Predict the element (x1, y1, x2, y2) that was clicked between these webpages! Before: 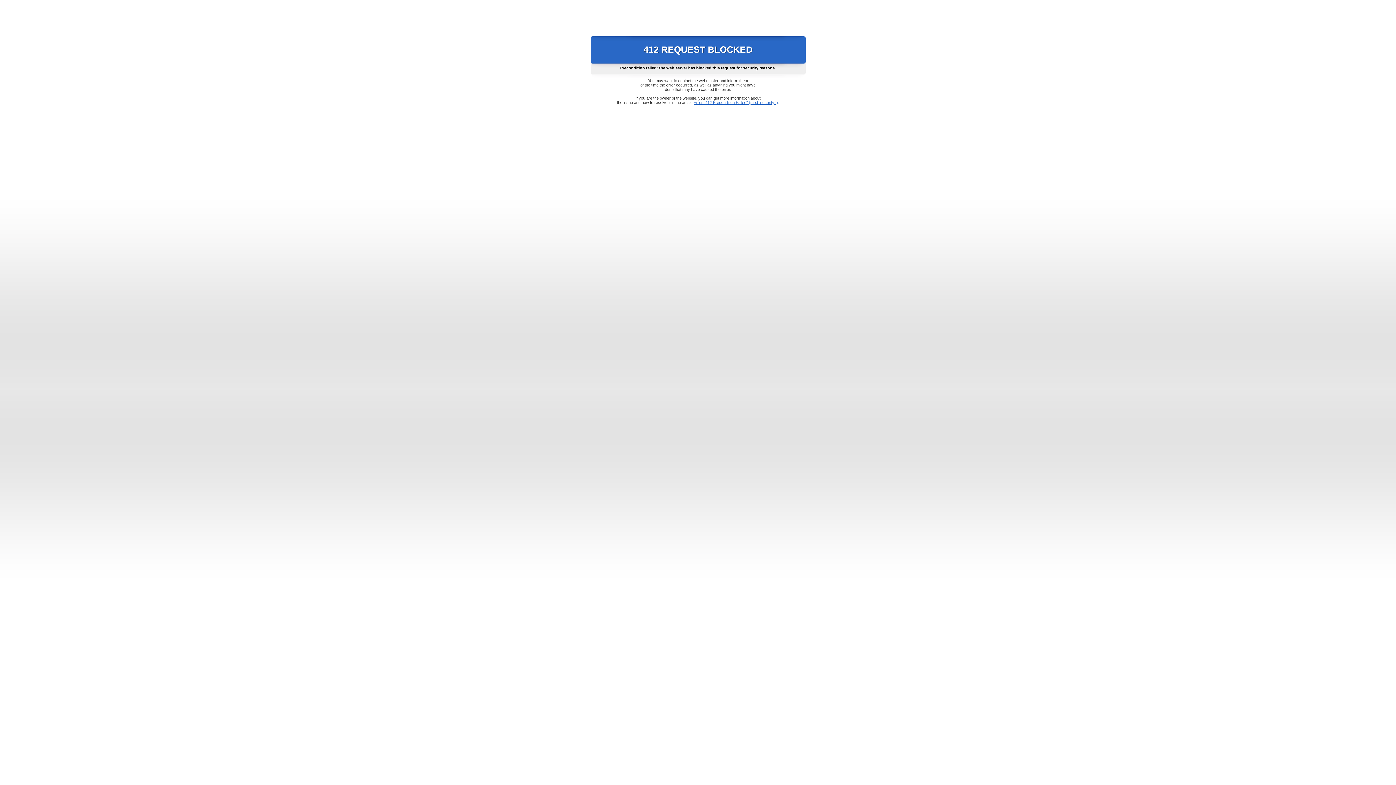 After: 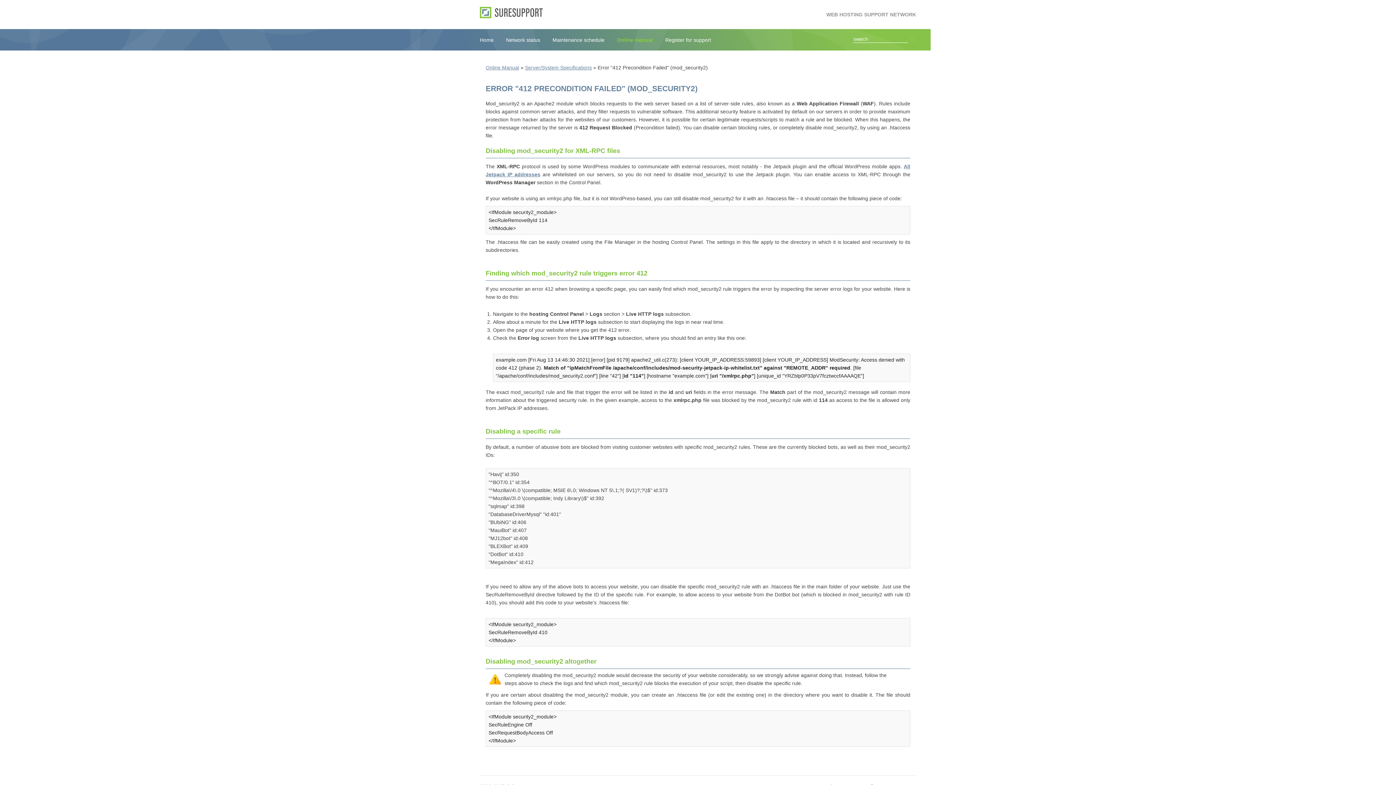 Action: label: Error "412 Precondition Failed" (mod_security2) bbox: (693, 100, 778, 104)